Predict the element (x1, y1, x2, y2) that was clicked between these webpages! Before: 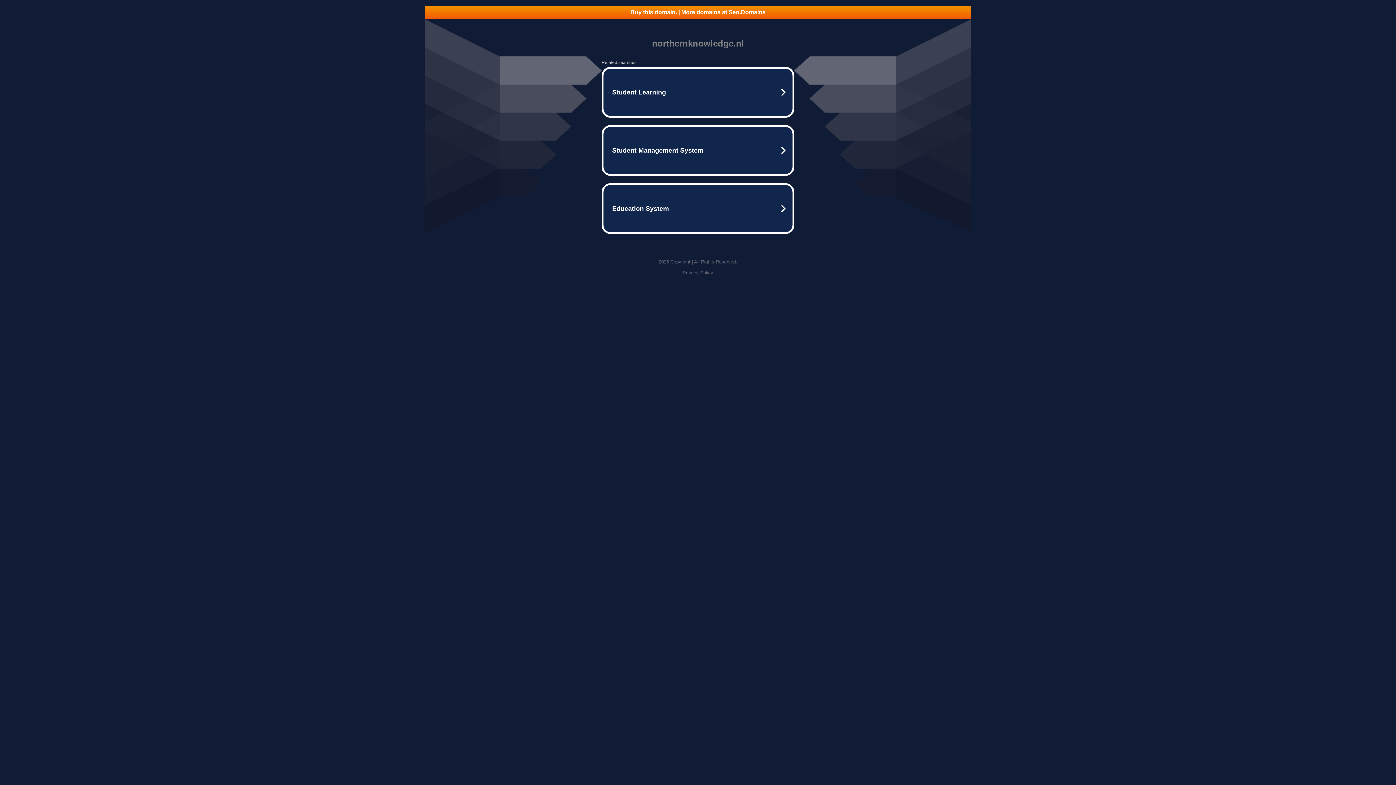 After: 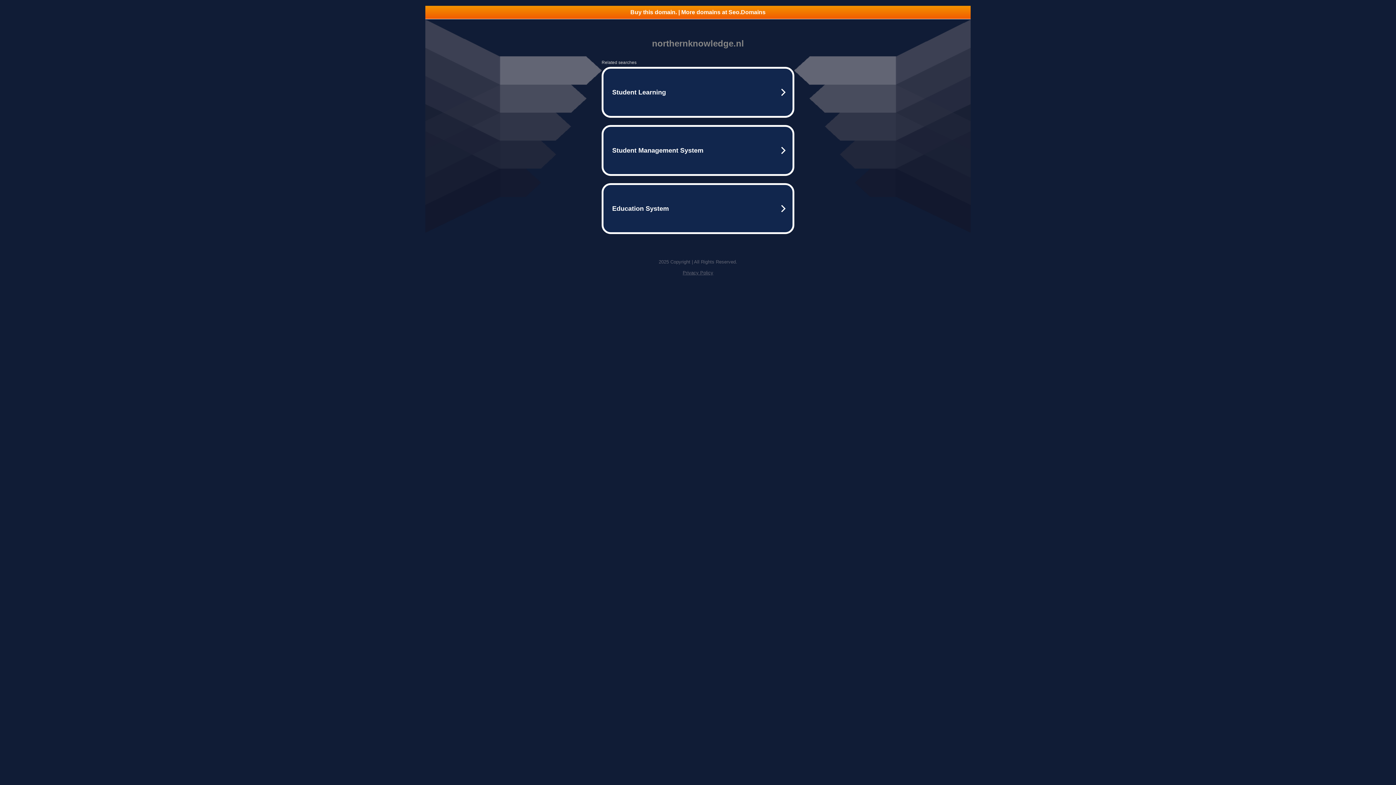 Action: bbox: (425, 5, 970, 18) label: Buy this domain. | More domains at Seo.Domains